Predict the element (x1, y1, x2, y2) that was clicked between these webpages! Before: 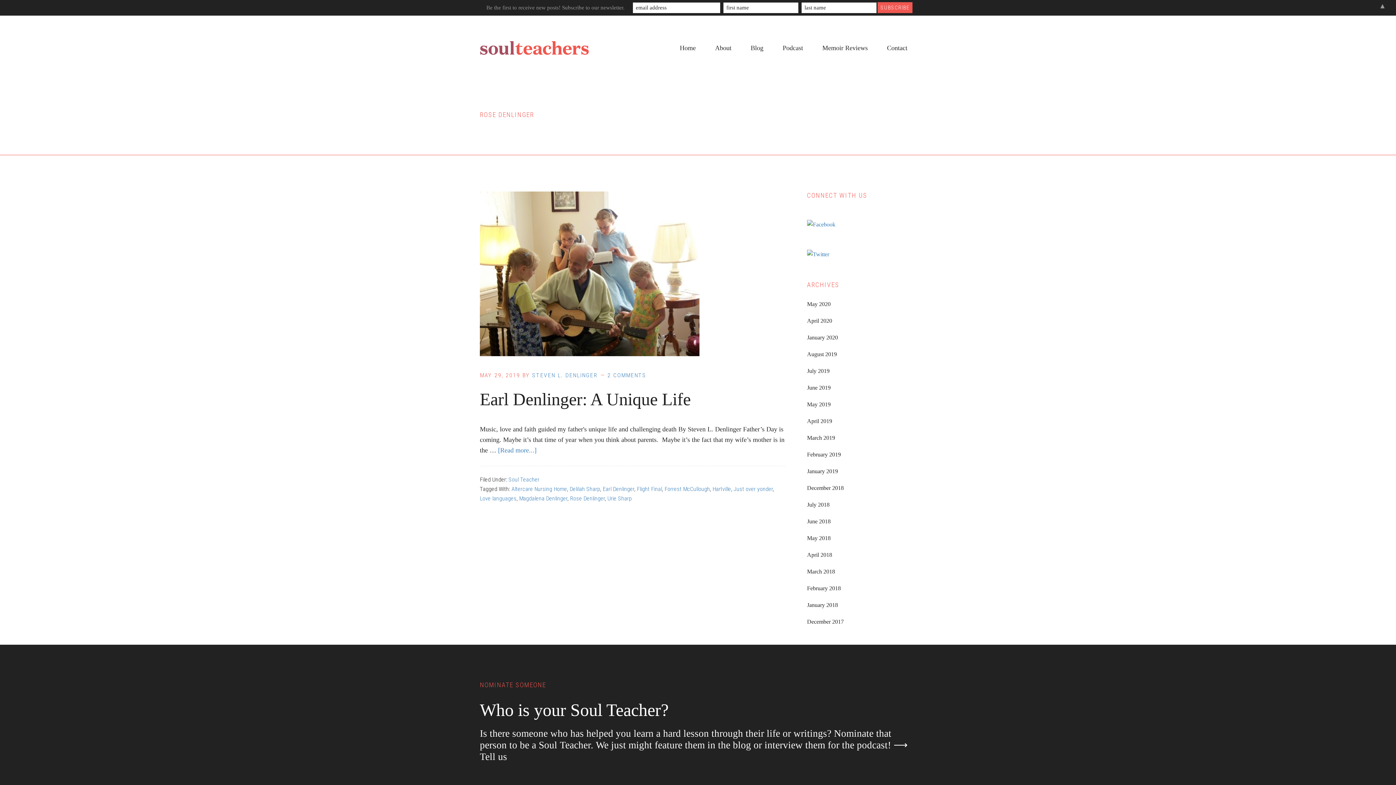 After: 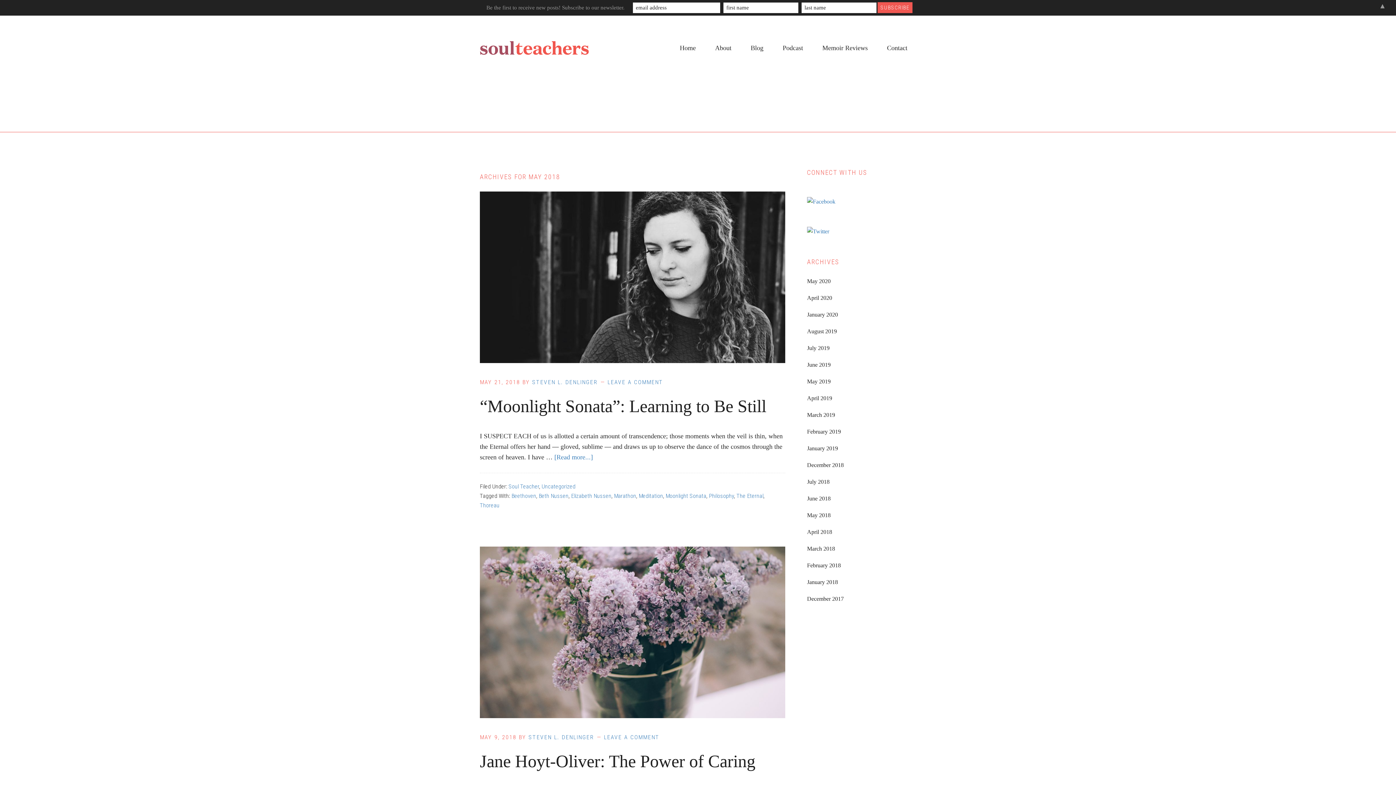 Action: bbox: (807, 535, 830, 541) label: May 2018